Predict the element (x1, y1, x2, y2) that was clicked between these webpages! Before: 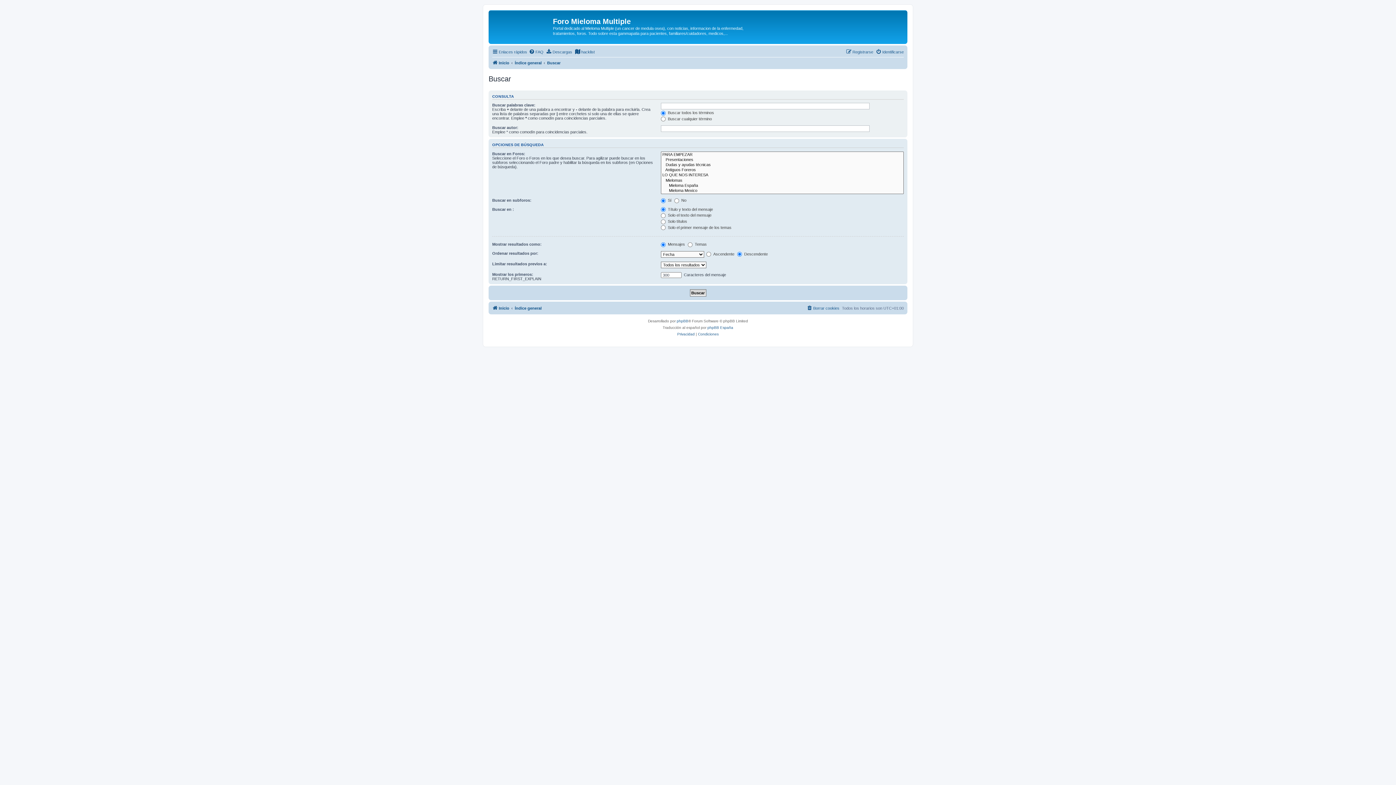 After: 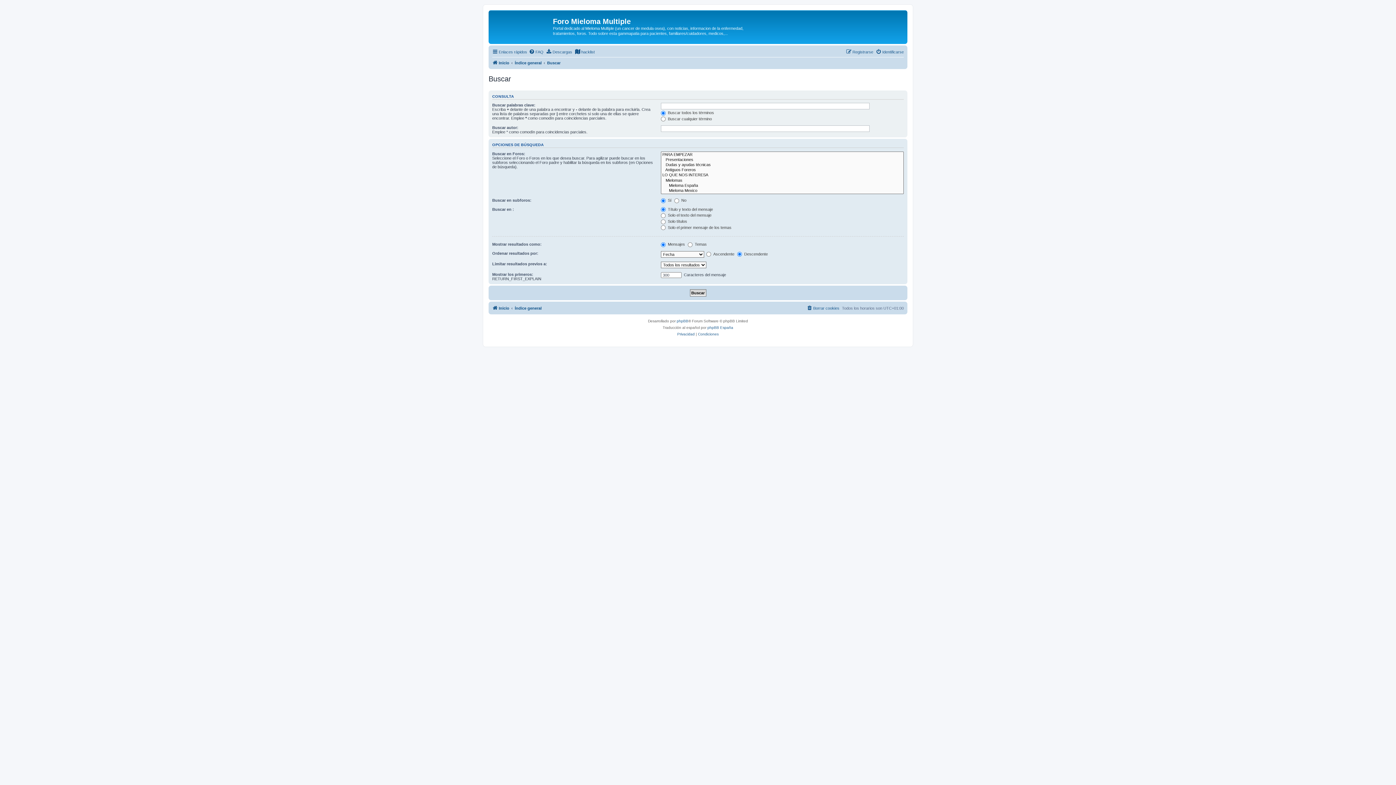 Action: bbox: (547, 58, 560, 67) label: Buscar